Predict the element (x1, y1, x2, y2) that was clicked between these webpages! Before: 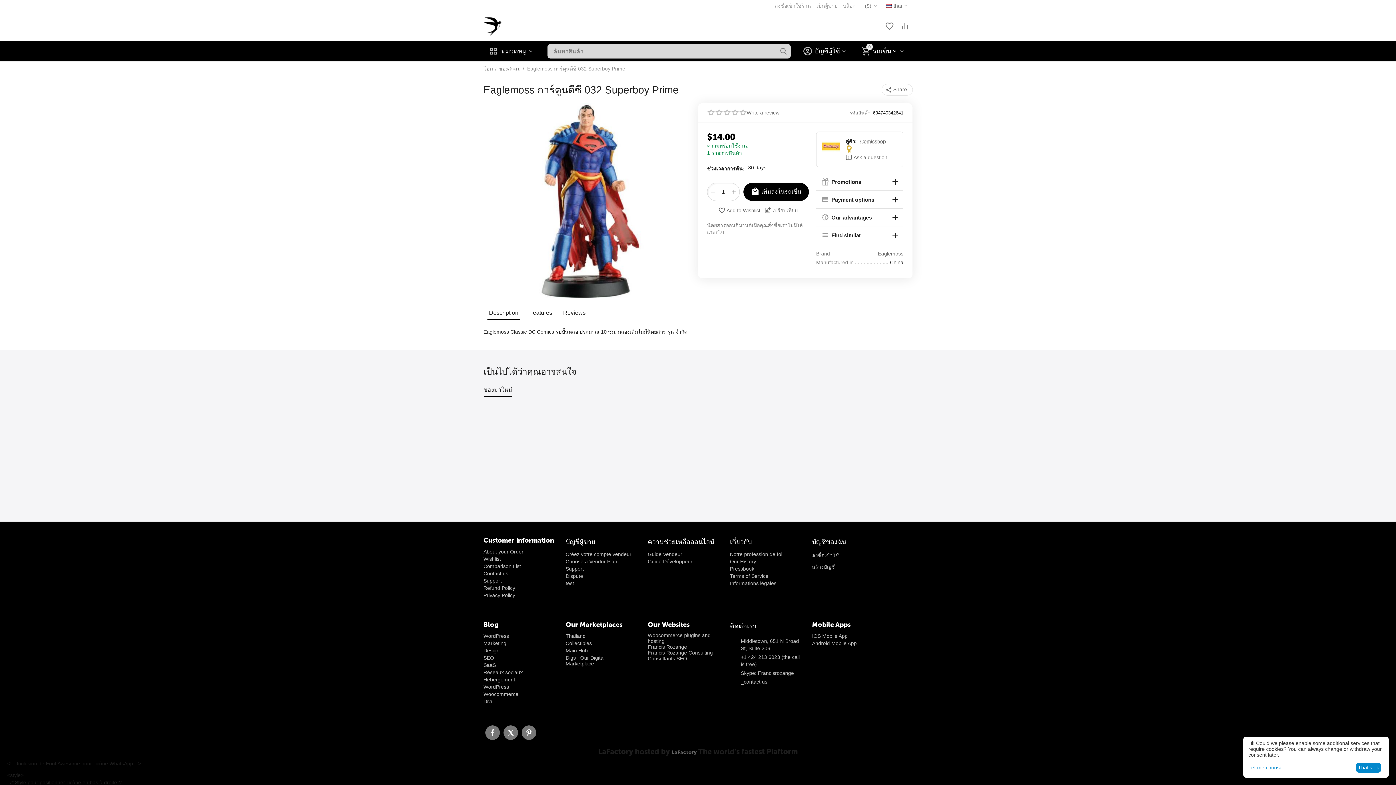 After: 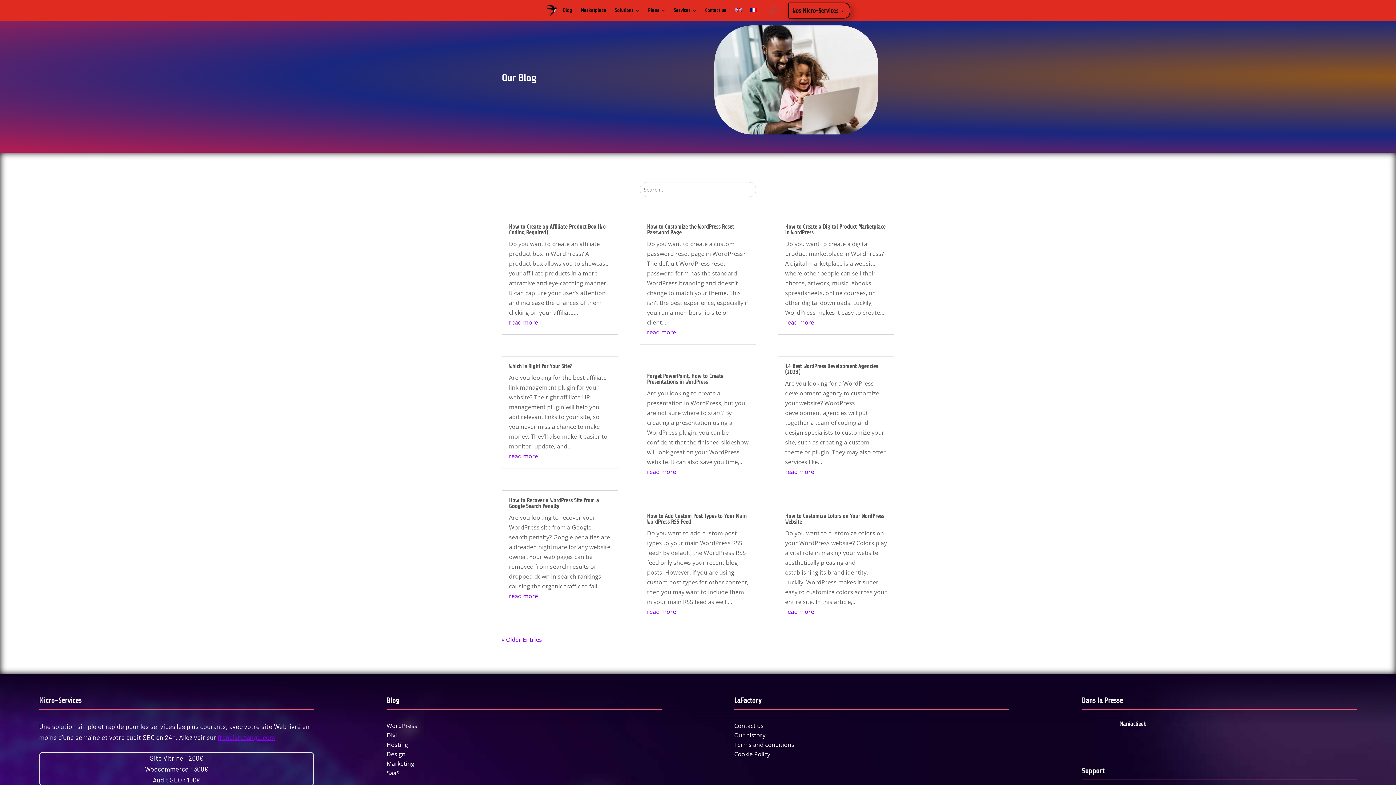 Action: label: WordPress bbox: (483, 684, 509, 690)